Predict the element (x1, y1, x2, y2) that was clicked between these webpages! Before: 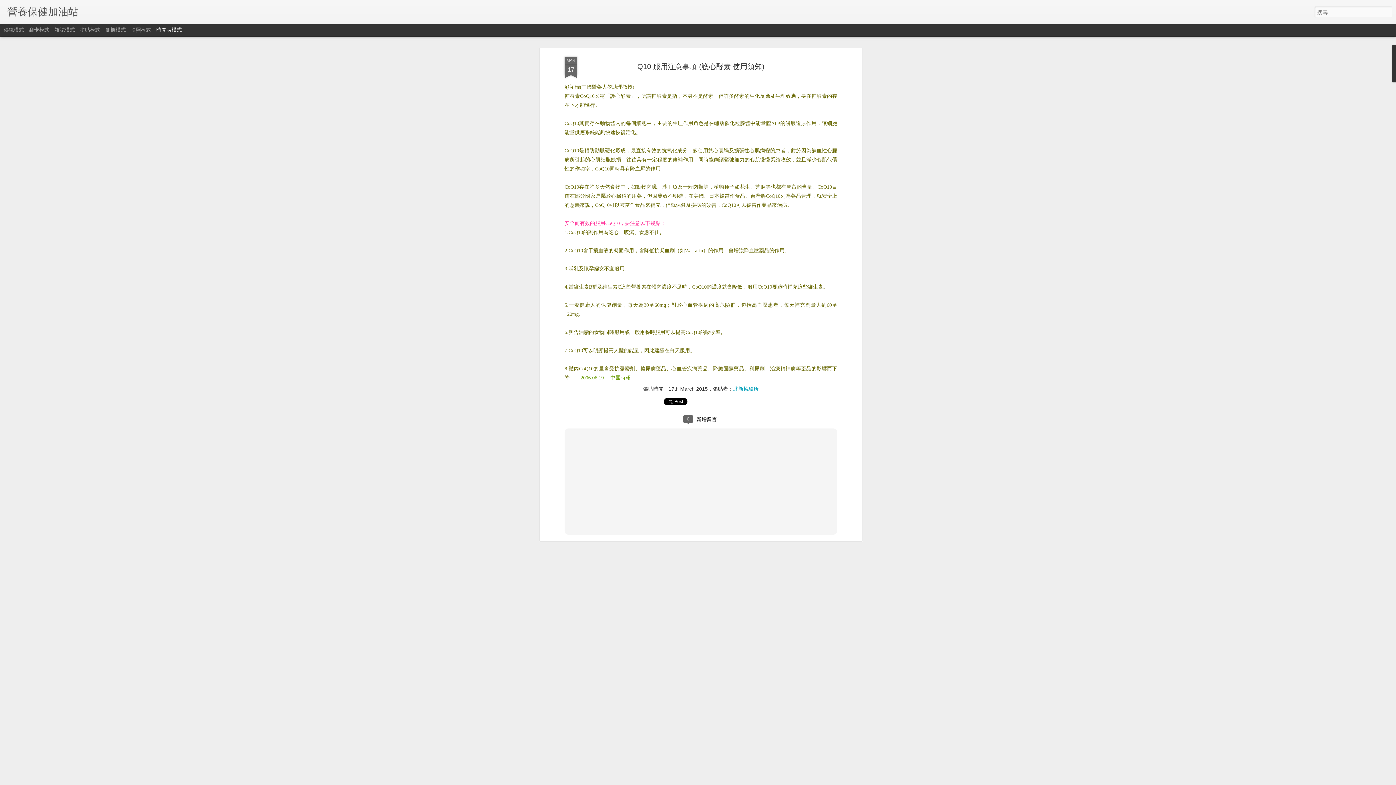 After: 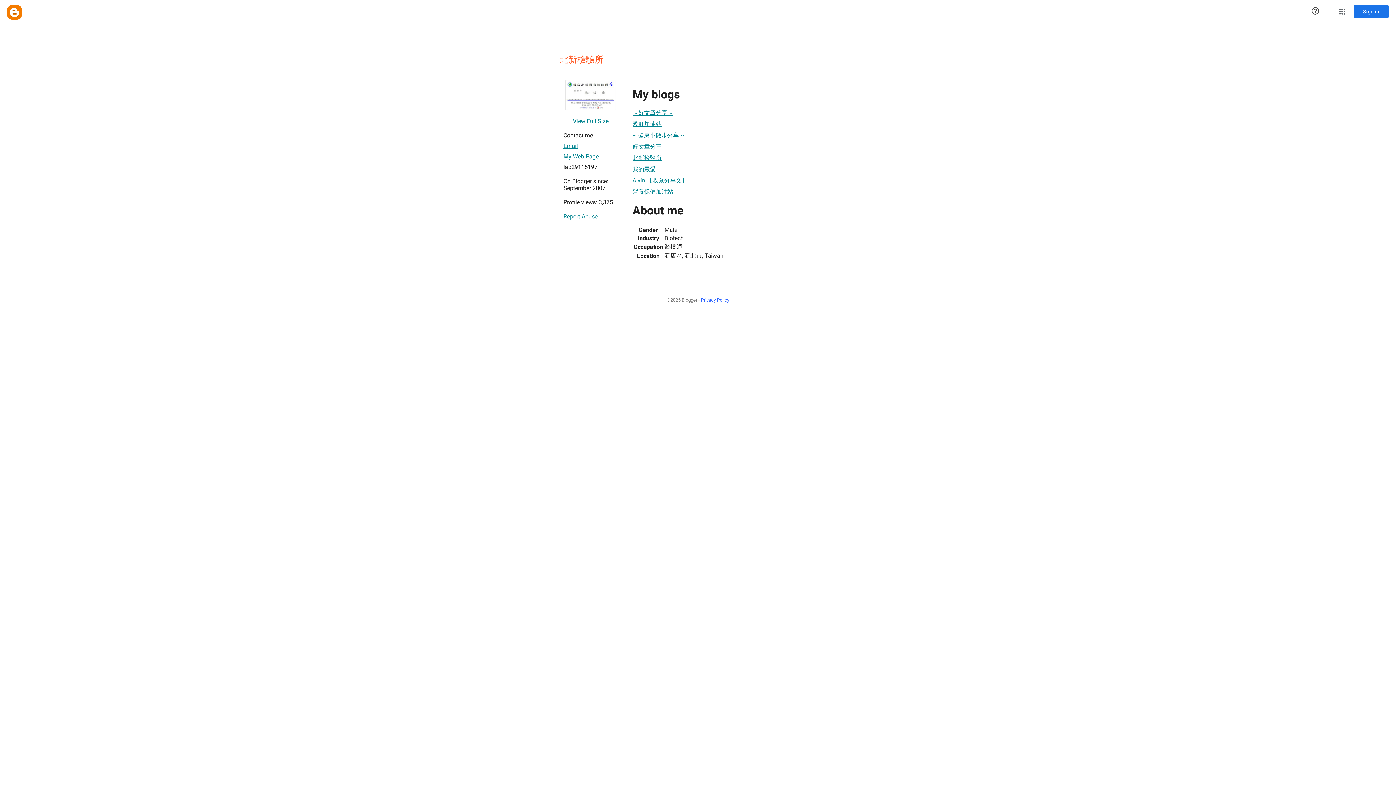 Action: bbox: (733, 386, 758, 392) label: 北新檢驗所